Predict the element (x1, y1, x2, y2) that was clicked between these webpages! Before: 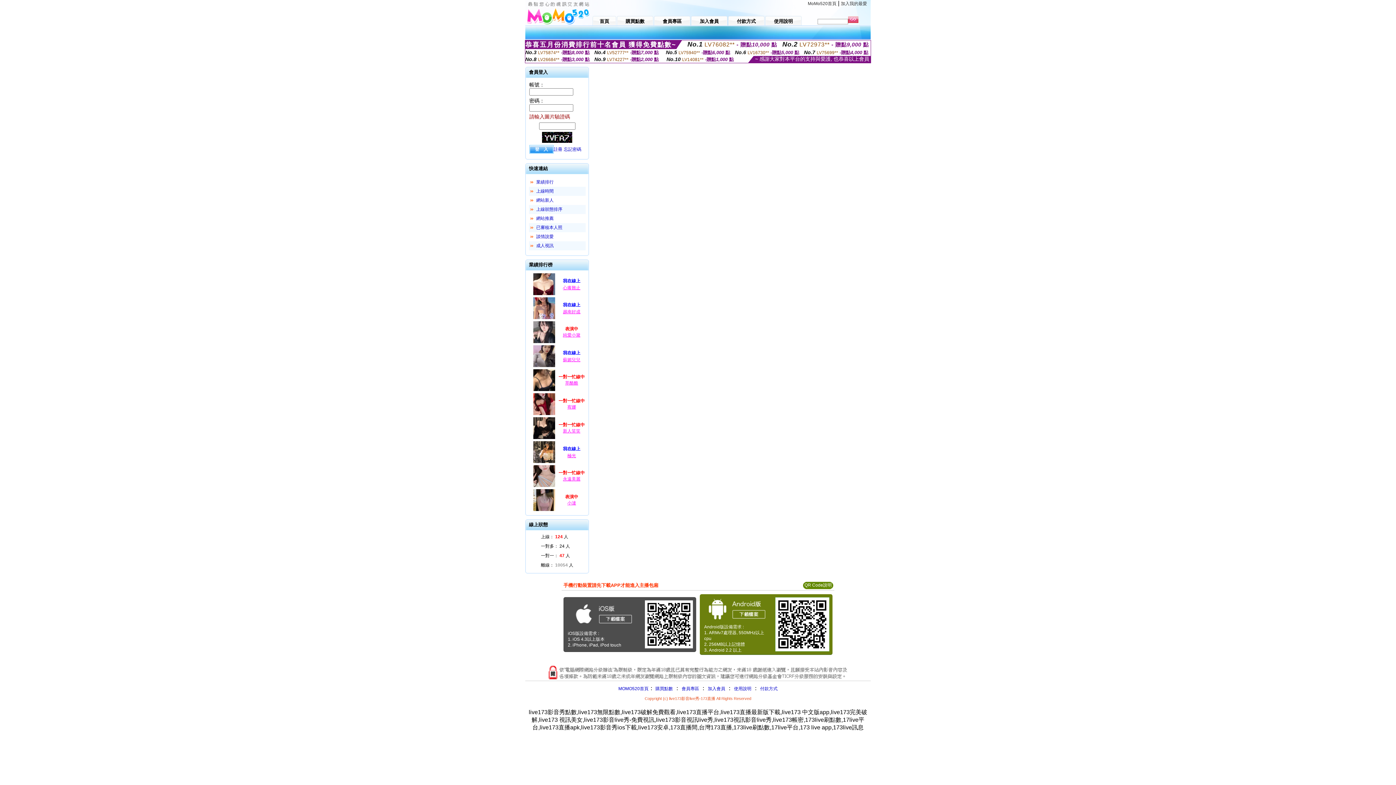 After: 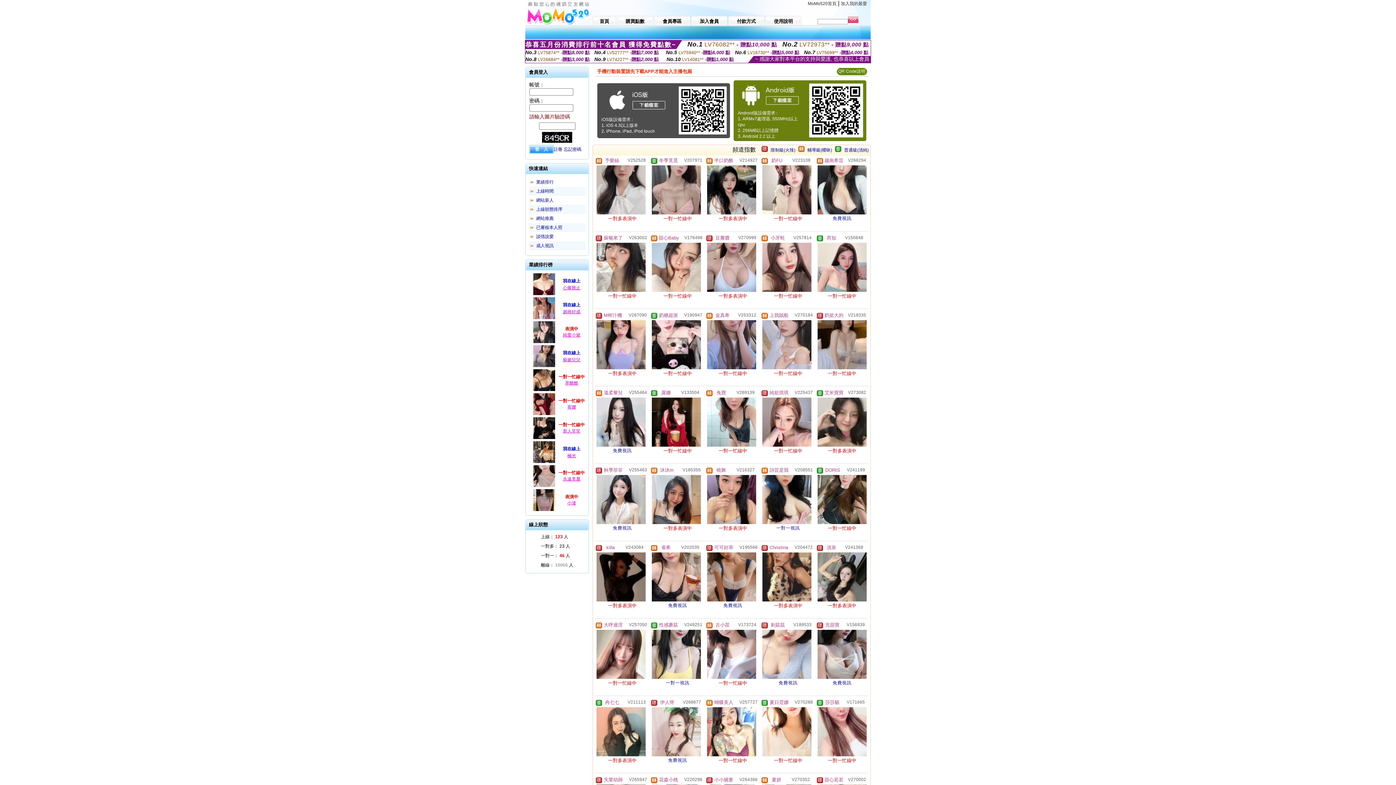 Action: label: MOMO520首頁 bbox: (618, 686, 648, 691)